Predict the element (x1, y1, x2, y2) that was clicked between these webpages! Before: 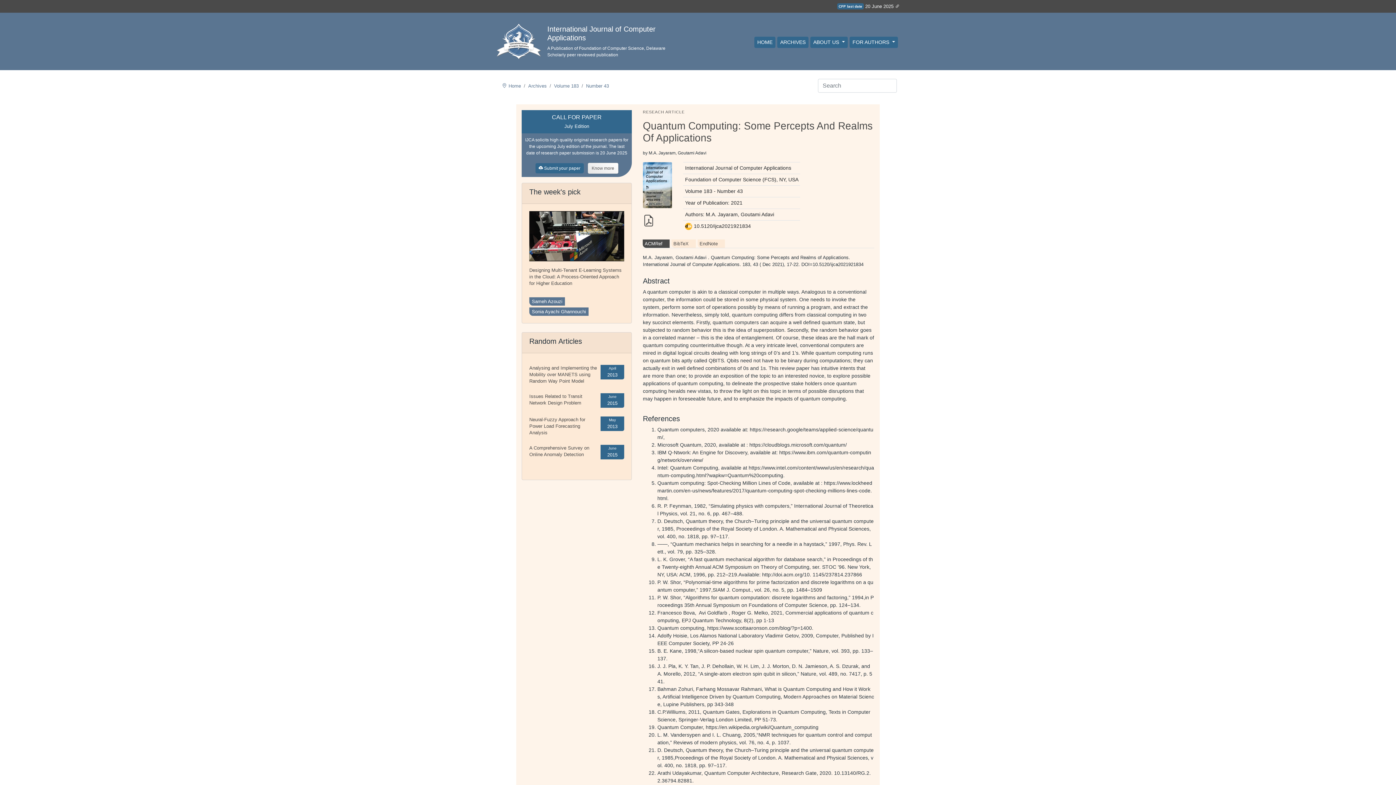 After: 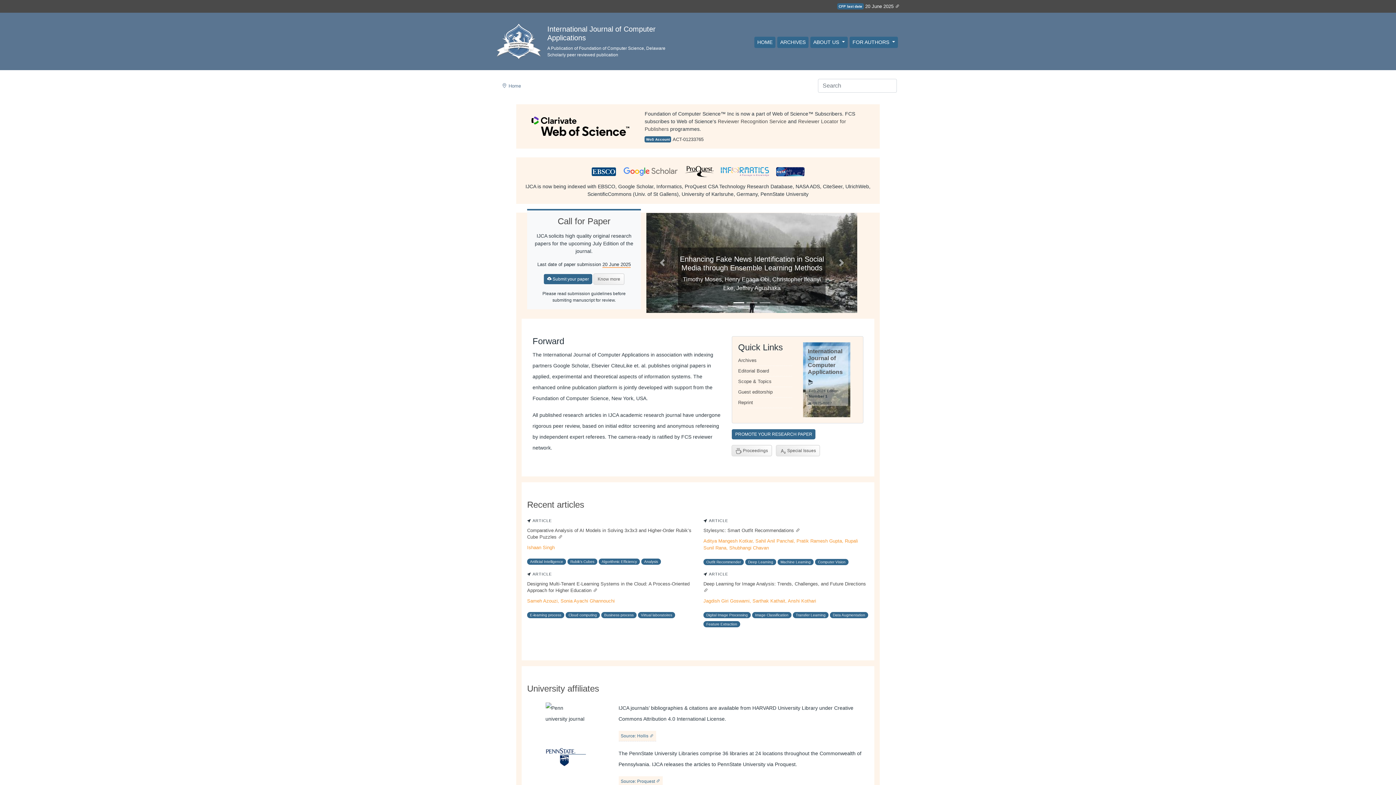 Action: bbox: (754, 36, 775, 48) label: HOME